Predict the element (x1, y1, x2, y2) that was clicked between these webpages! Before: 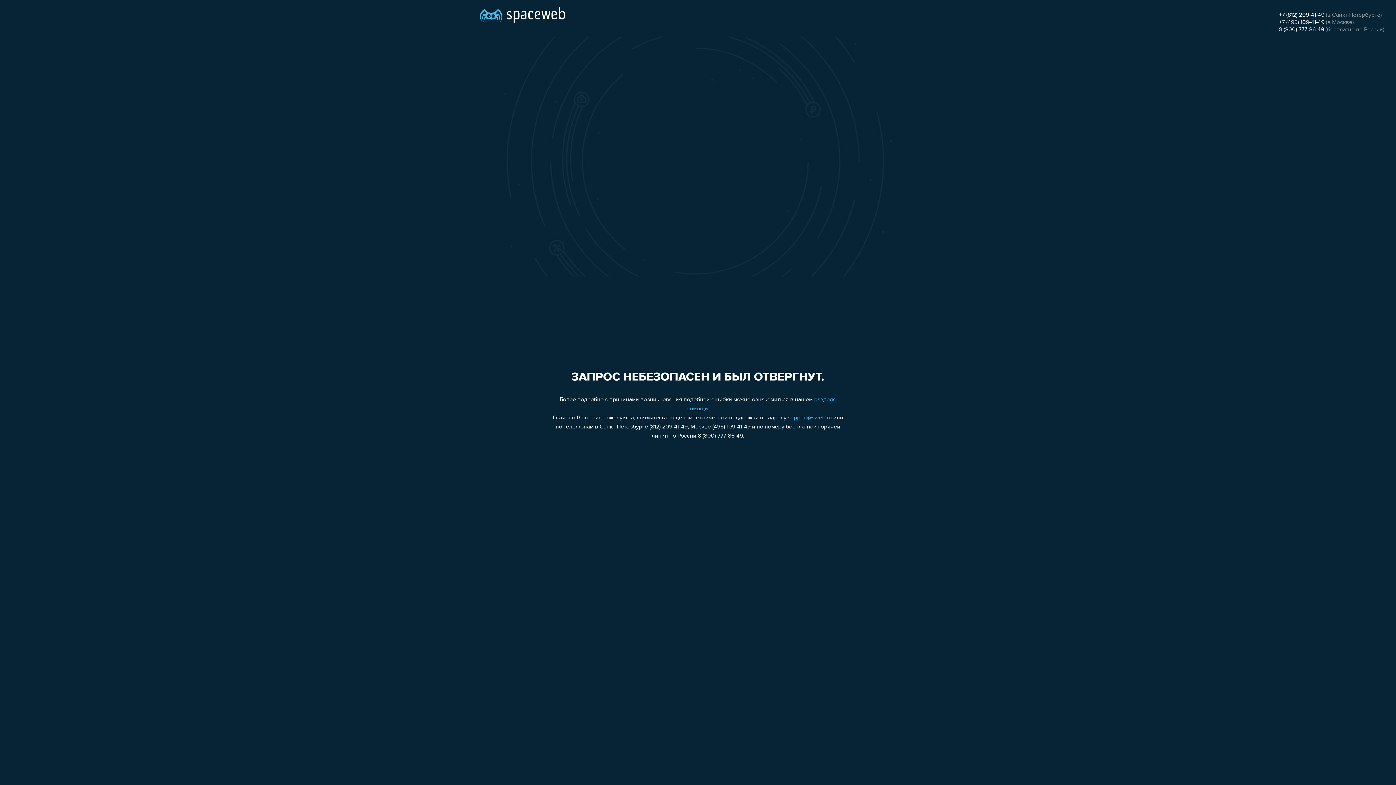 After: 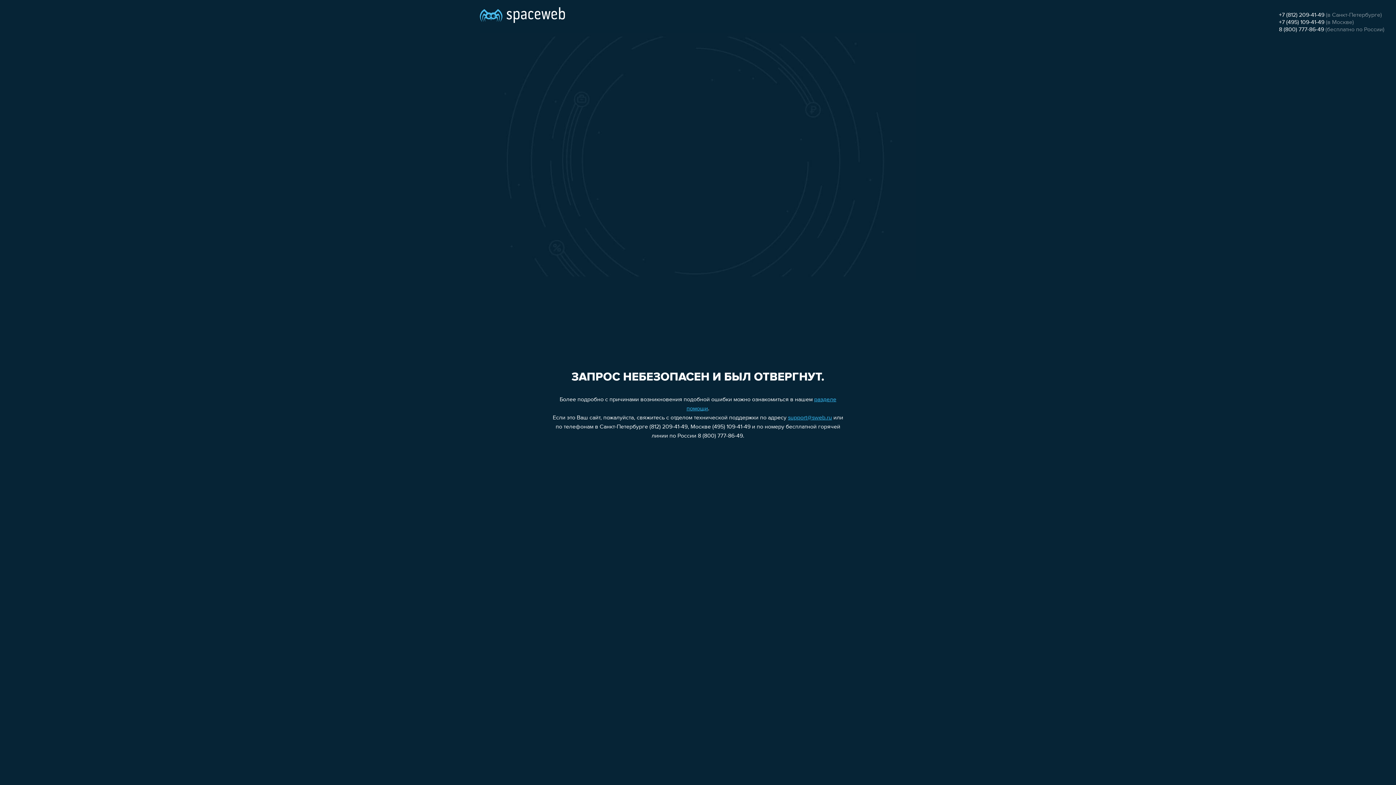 Action: bbox: (1279, 19, 1324, 25) label: +7 (495) 109-41-49